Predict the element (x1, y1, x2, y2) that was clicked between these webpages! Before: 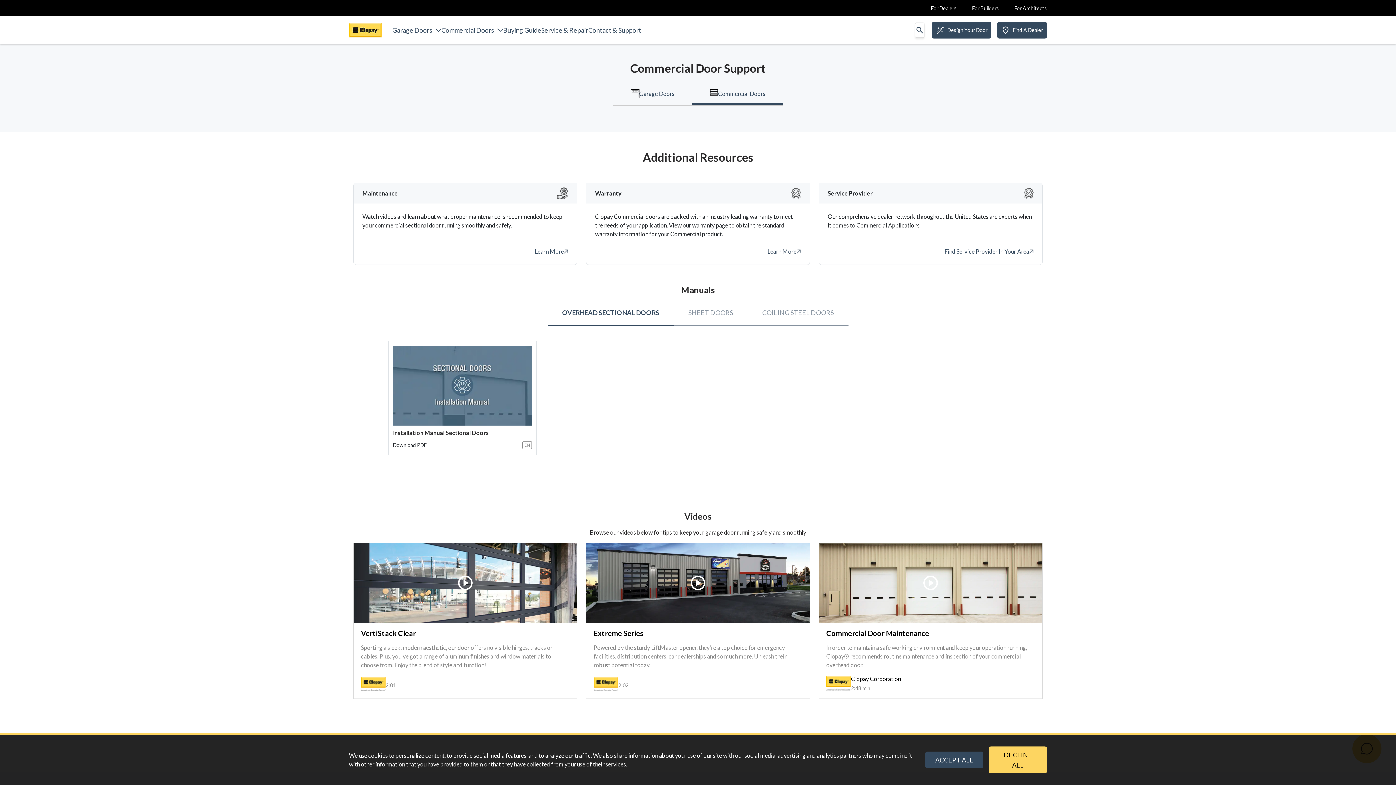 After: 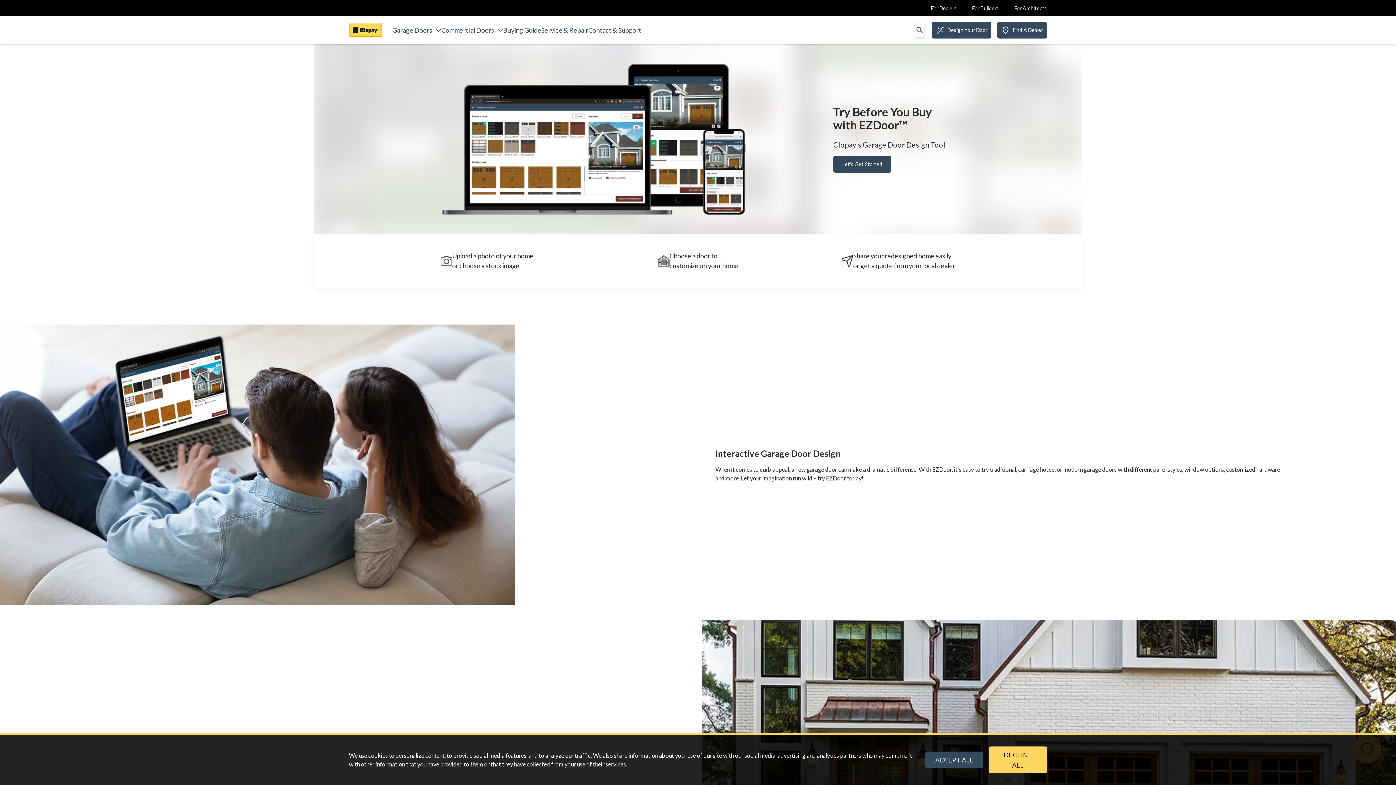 Action: label: Design Your Door bbox: (932, 21, 991, 38)